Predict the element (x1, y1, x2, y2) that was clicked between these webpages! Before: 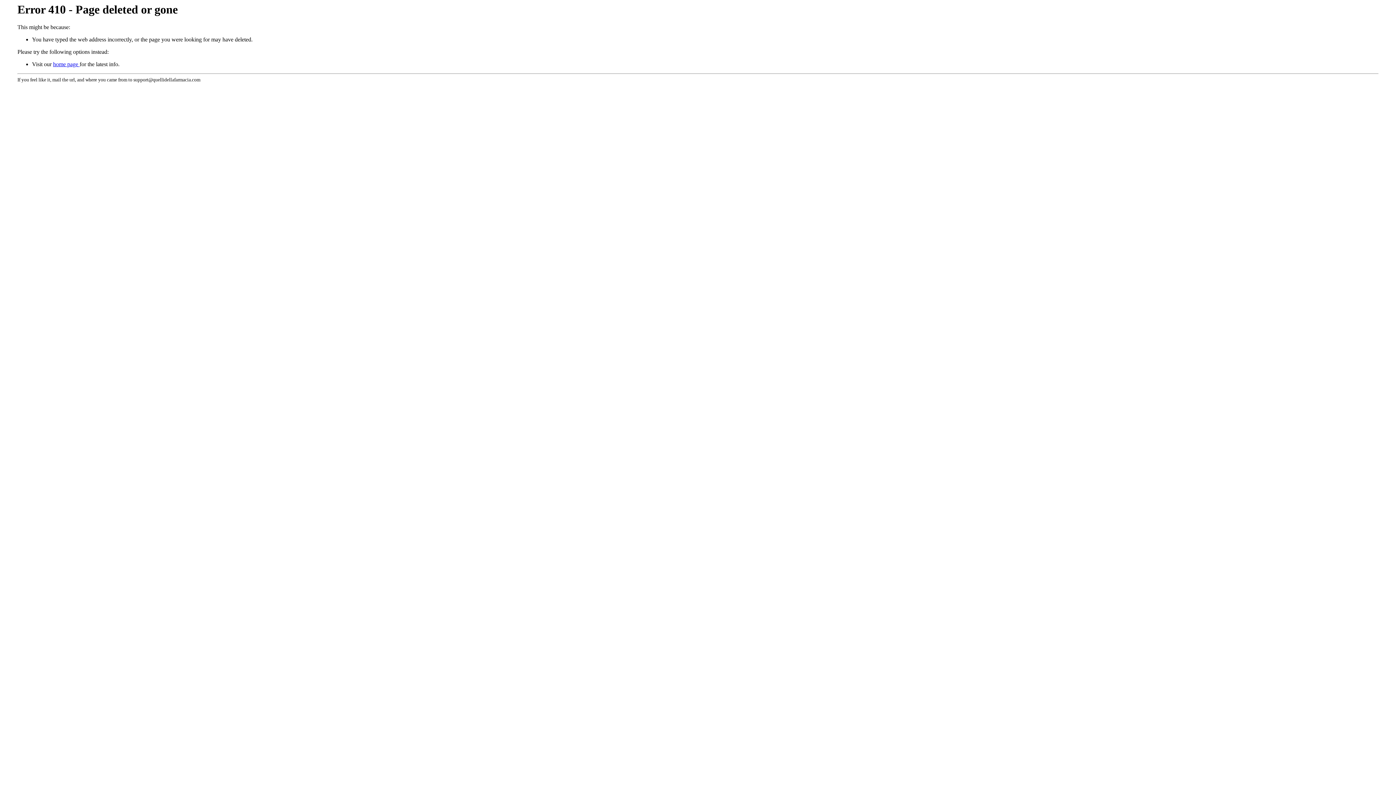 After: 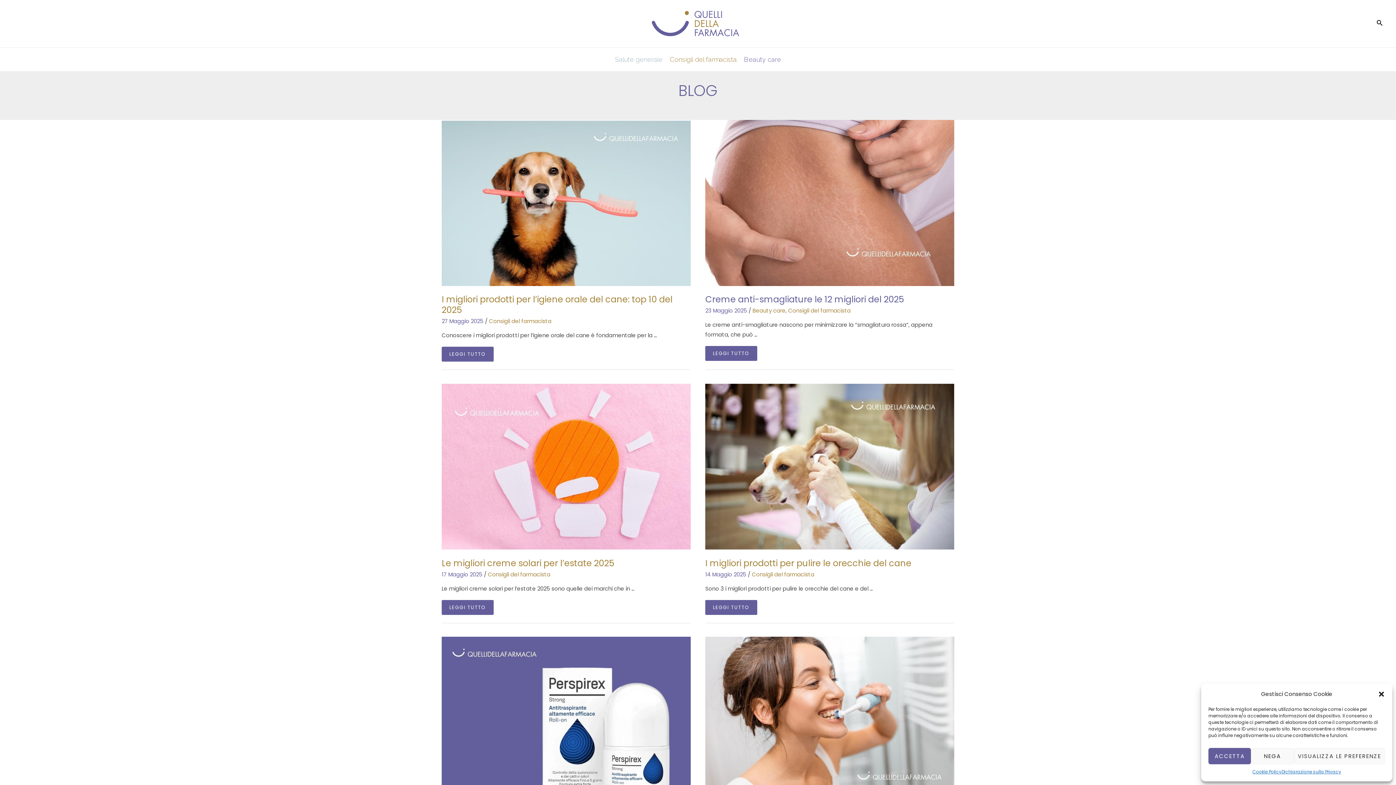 Action: label: home page  bbox: (53, 61, 79, 67)